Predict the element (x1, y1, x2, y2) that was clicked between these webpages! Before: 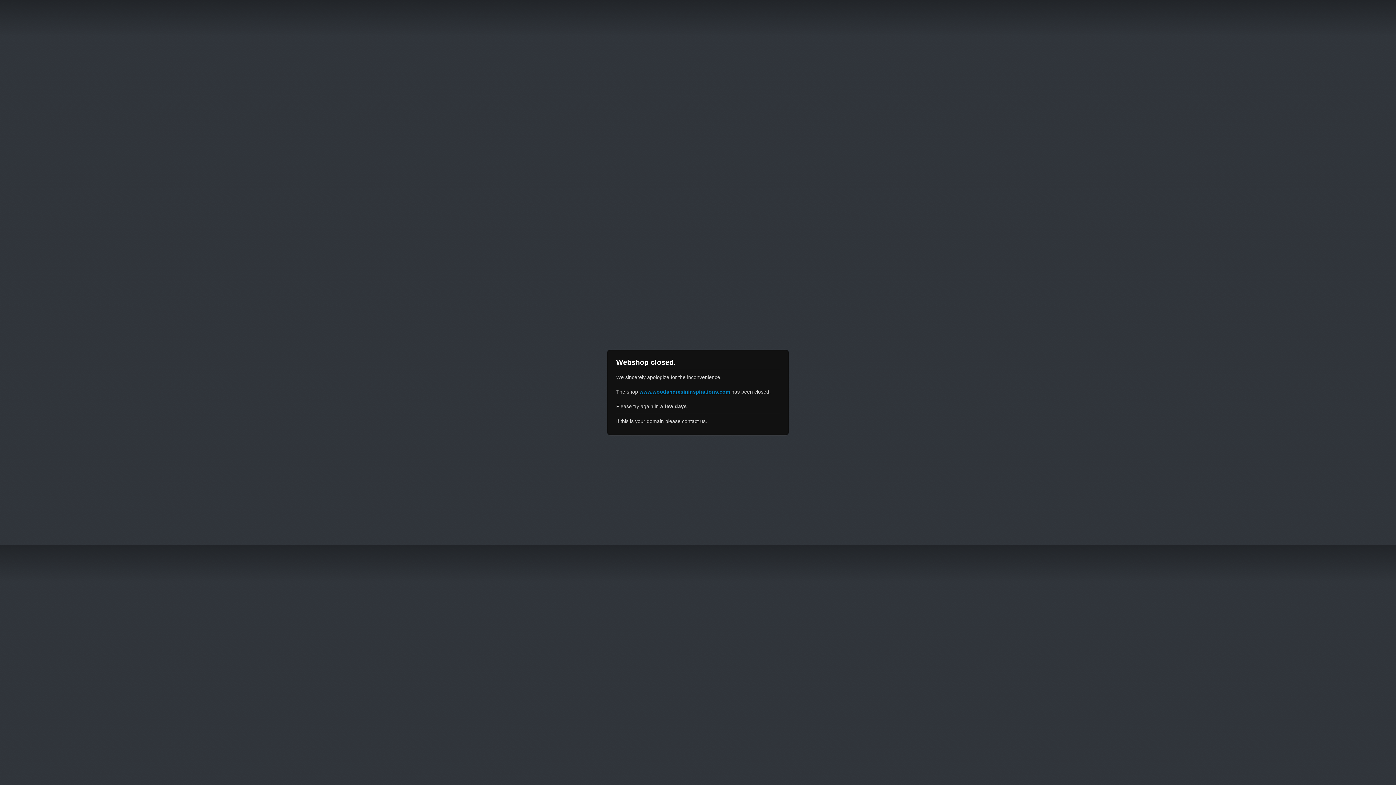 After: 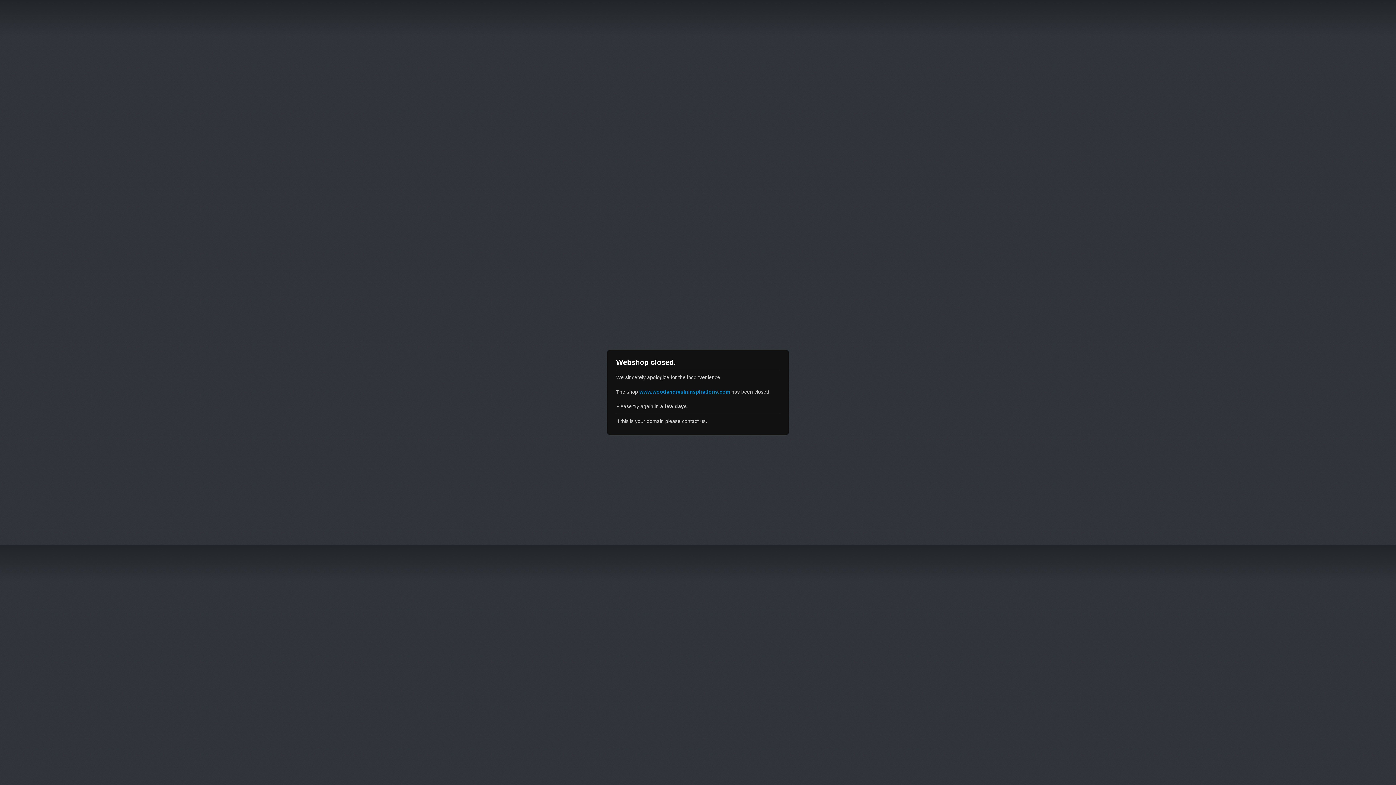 Action: bbox: (639, 389, 730, 394) label: www.woodandresininspirations.com